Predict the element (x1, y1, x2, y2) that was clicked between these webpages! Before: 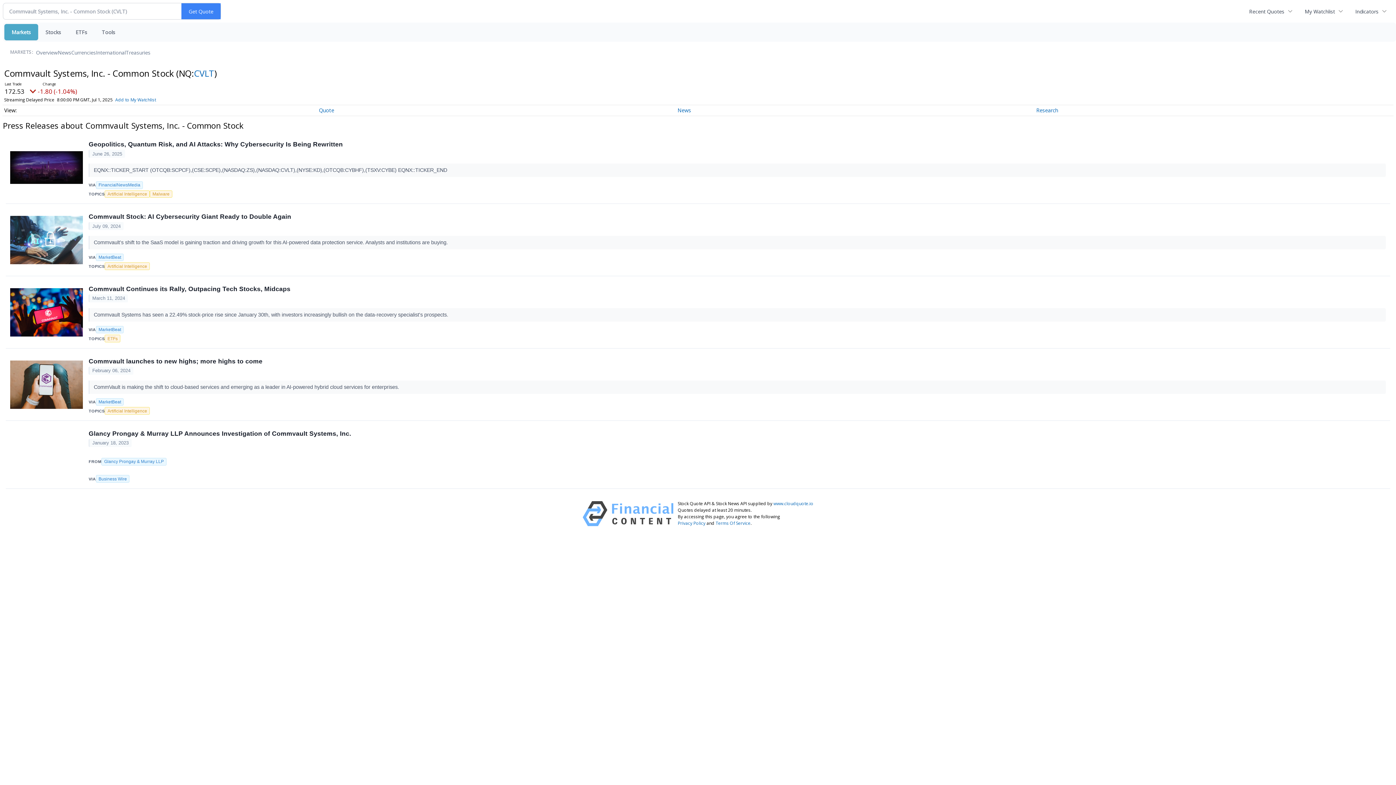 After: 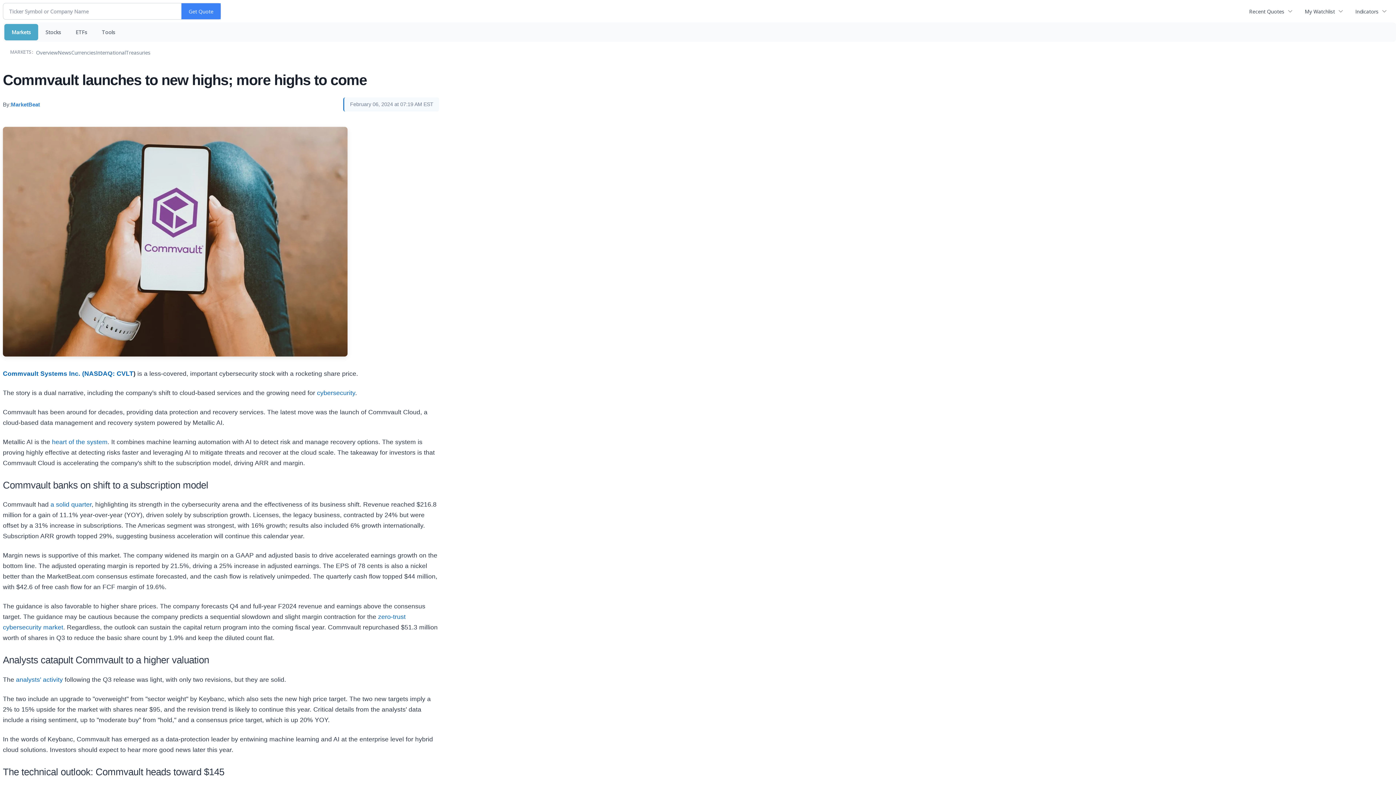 Action: bbox: (88, 357, 1386, 365) label: Commvault launches to new highs; more highs to come